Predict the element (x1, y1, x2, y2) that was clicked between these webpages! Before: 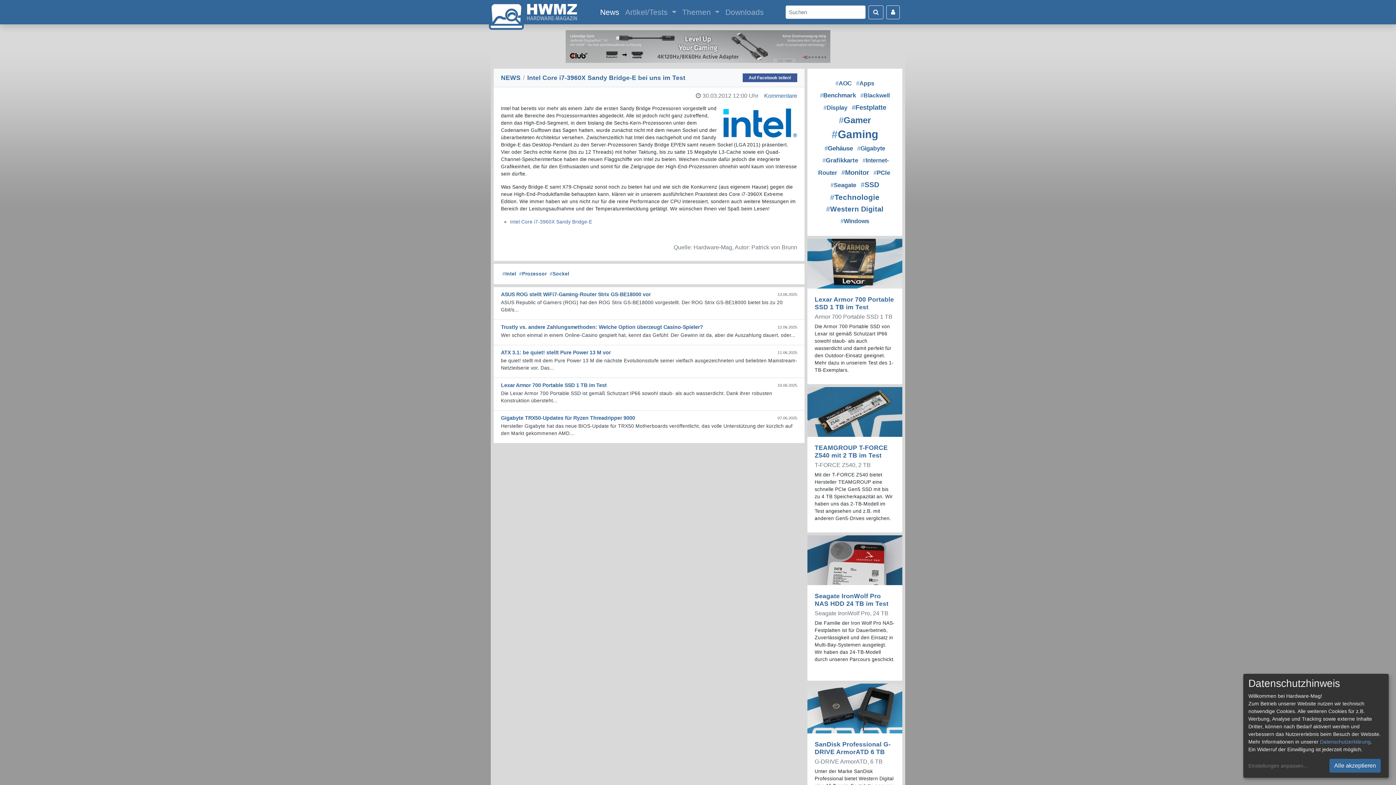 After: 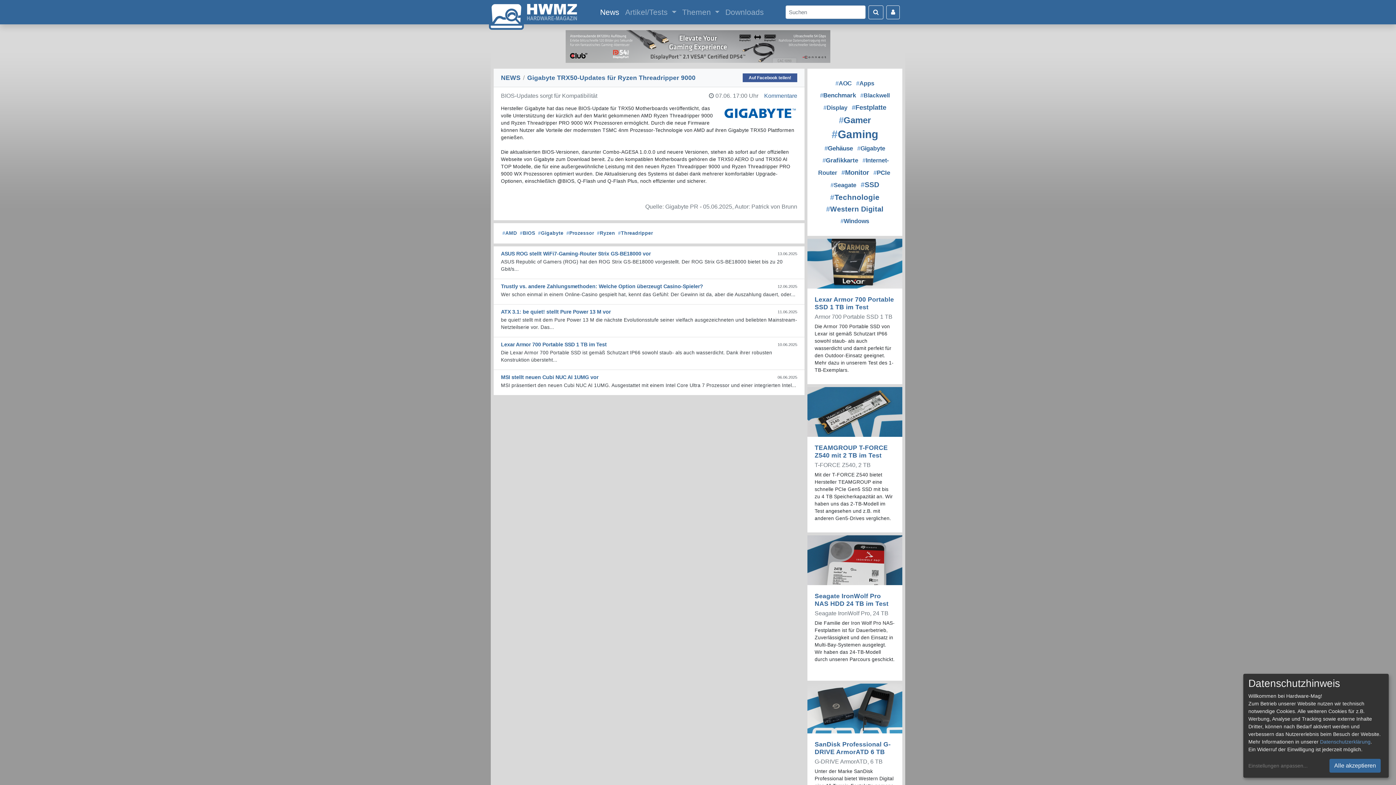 Action: label: Gigabyte TRX50-Updates für Ryzen Threadripper 9000
07.06.2025

Hersteller Gigabyte hat das neue BIOS-Update für TRX50 Motherboards veröffentlicht, das volle Unterstützung der kürzlich auf den Markt gekommenen AMD... bbox: (493, 411, 804, 443)